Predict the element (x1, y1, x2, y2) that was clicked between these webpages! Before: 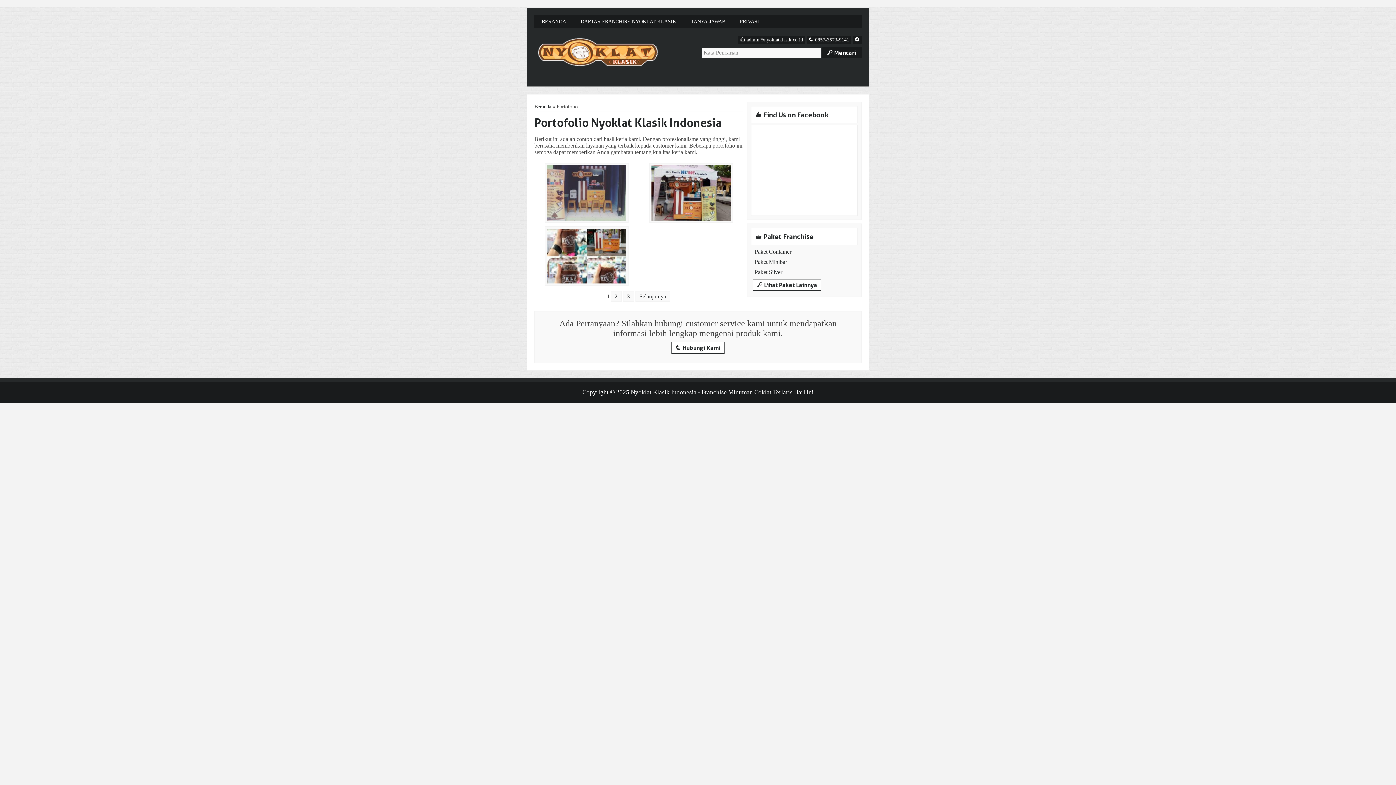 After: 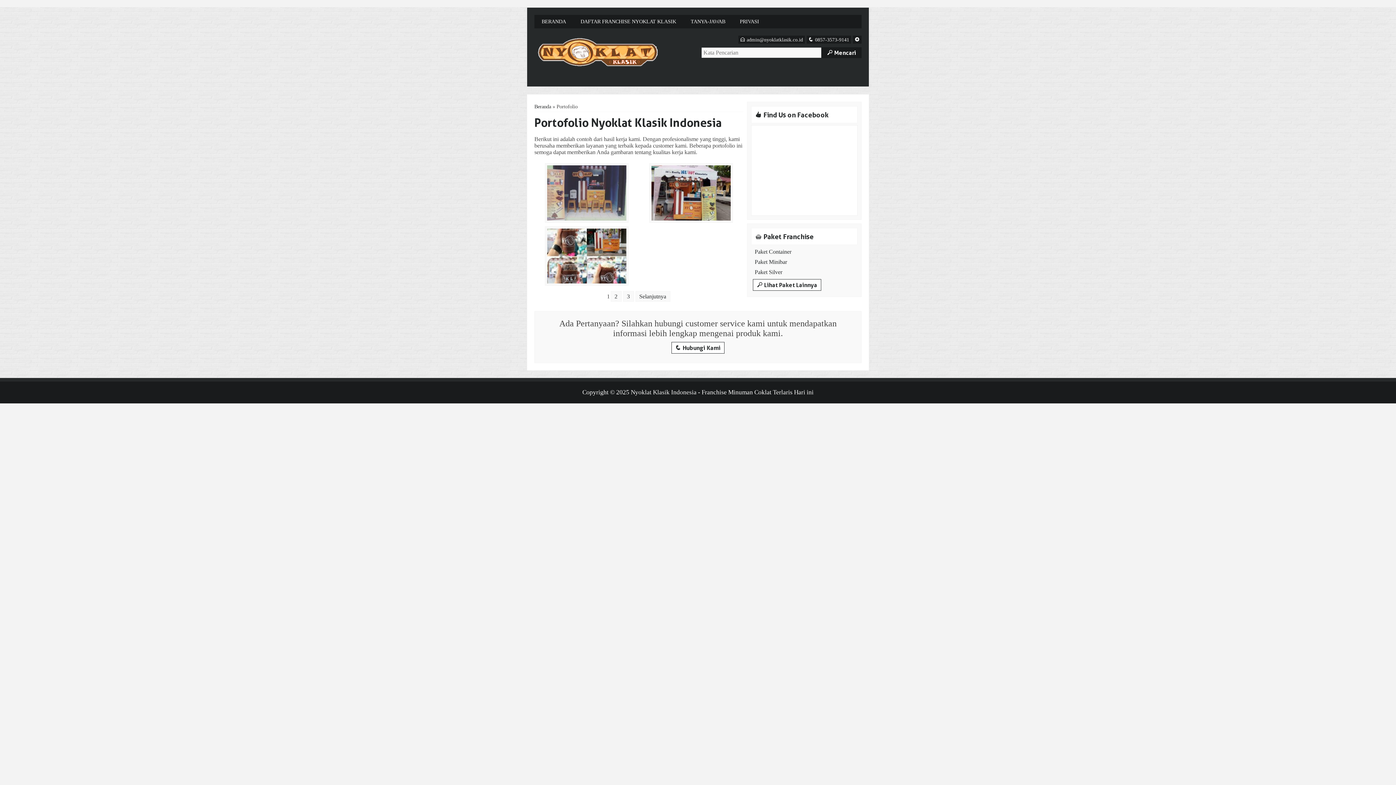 Action: label: Portofolio Nyoklat Klasik Indonesia bbox: (534, 115, 721, 129)